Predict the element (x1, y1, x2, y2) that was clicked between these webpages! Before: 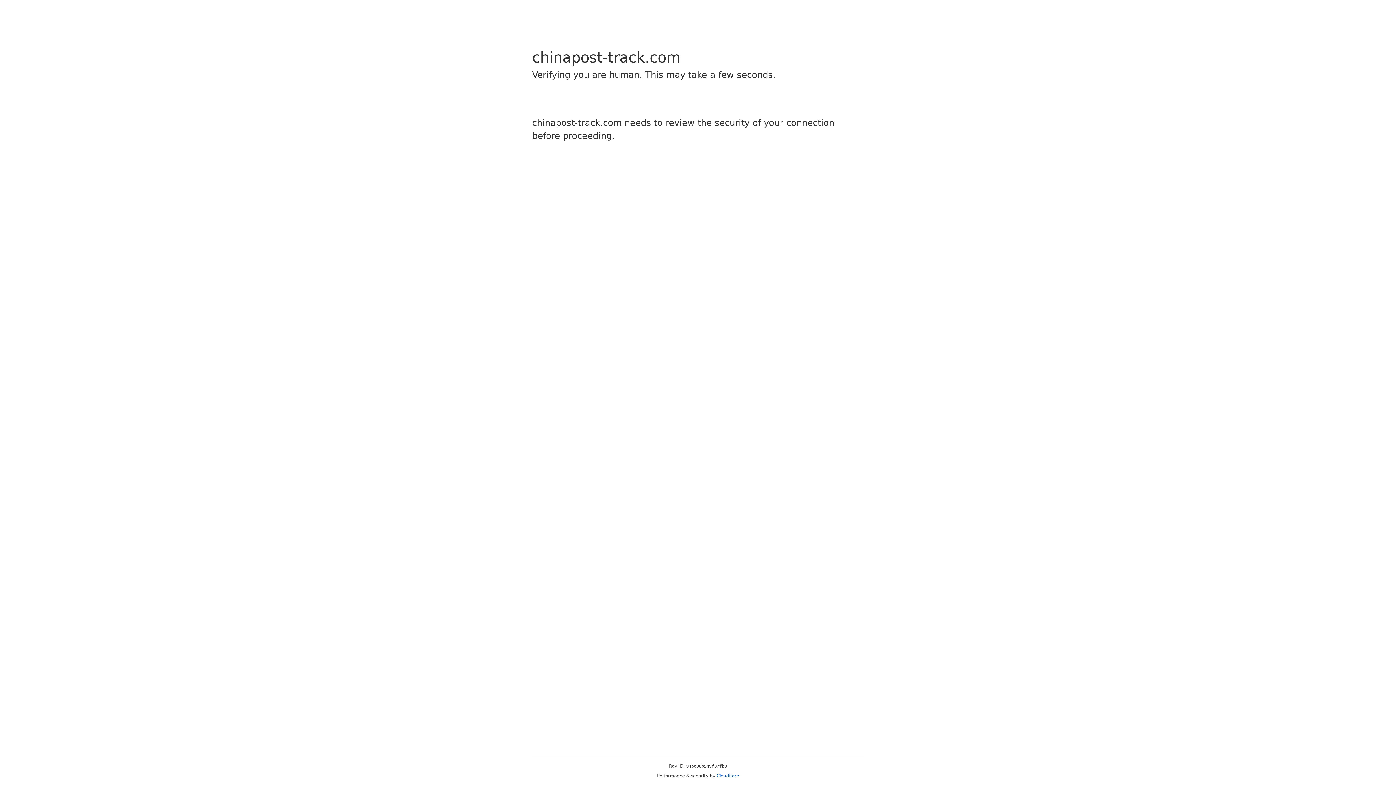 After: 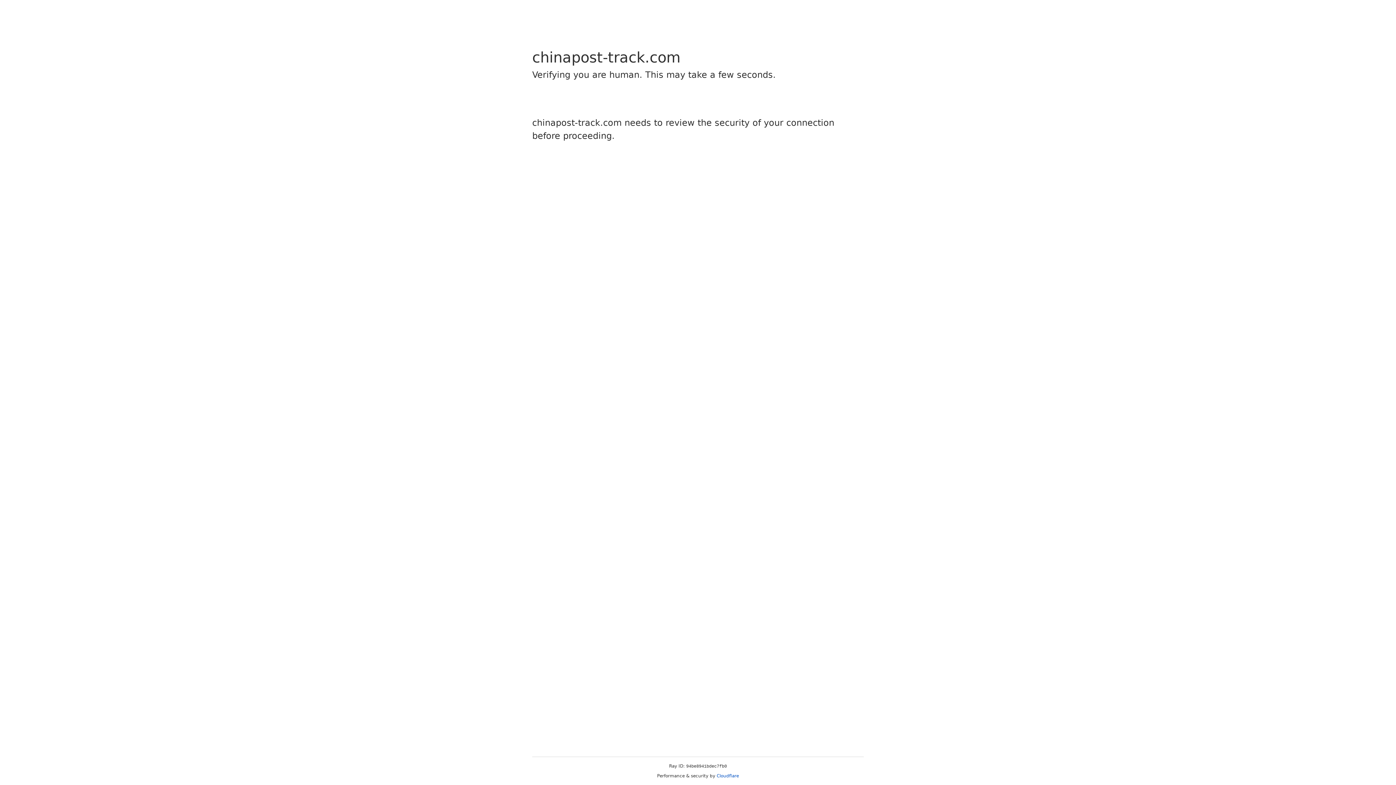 Action: bbox: (716, 773, 739, 778) label: Cloudflare